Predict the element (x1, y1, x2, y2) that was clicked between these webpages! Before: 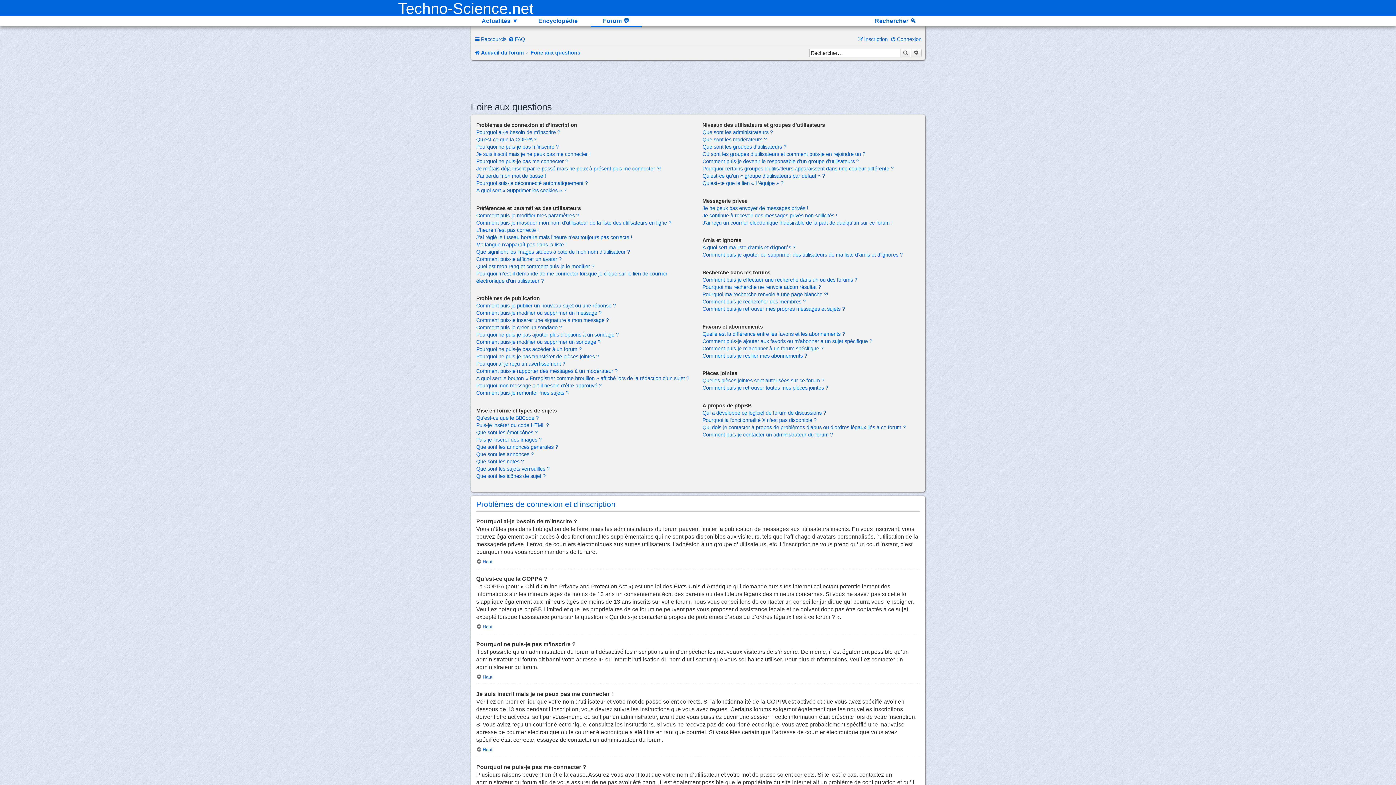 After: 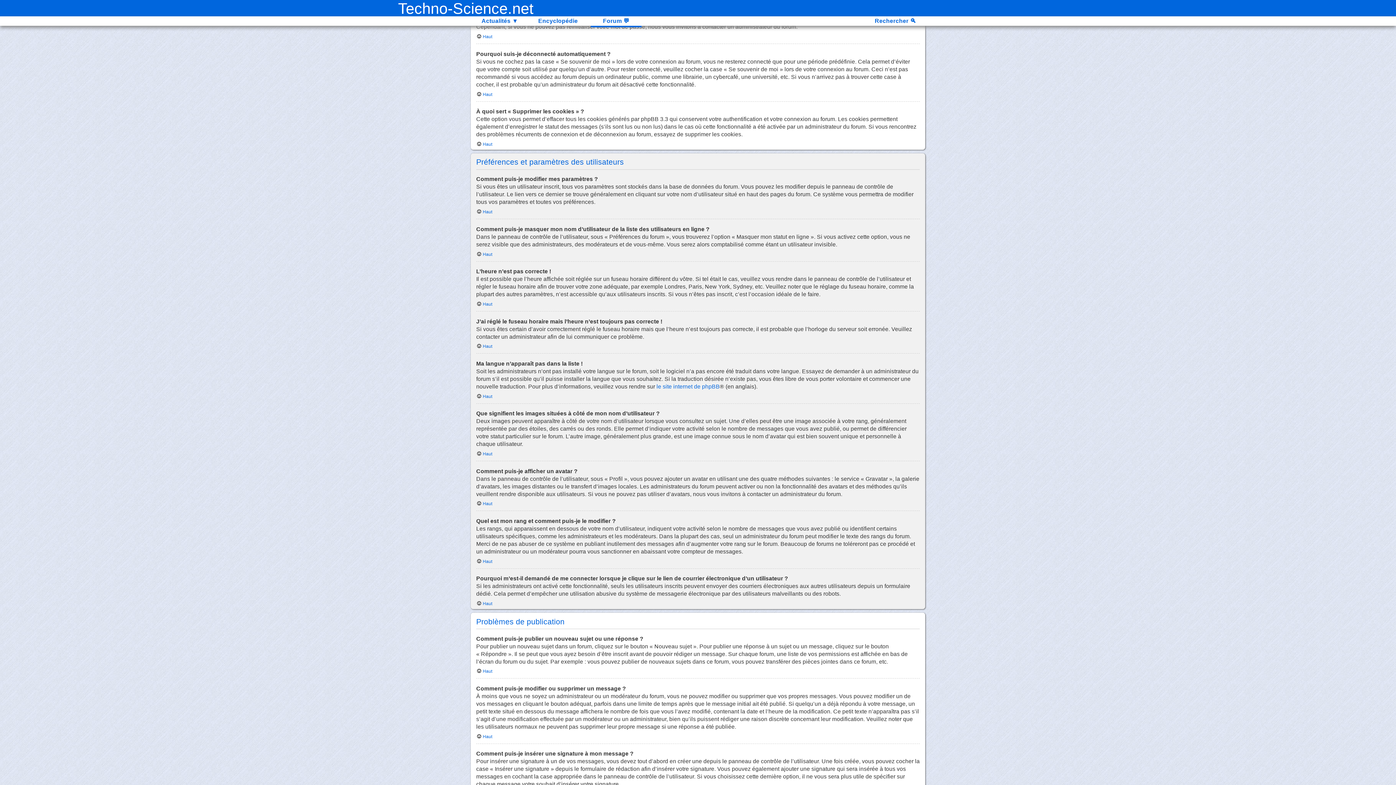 Action: label: J’ai perdu mon mot de passe ! bbox: (476, 173, 546, 179)